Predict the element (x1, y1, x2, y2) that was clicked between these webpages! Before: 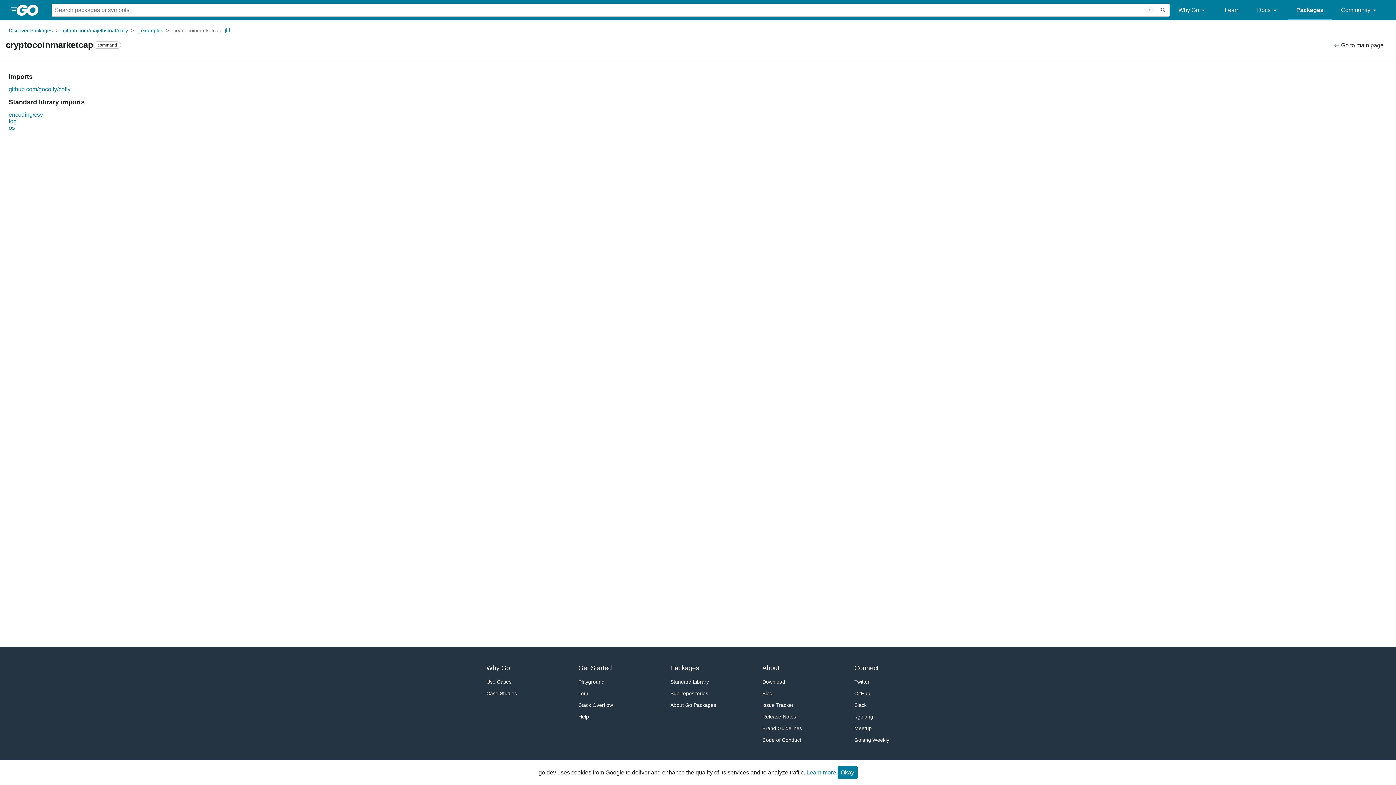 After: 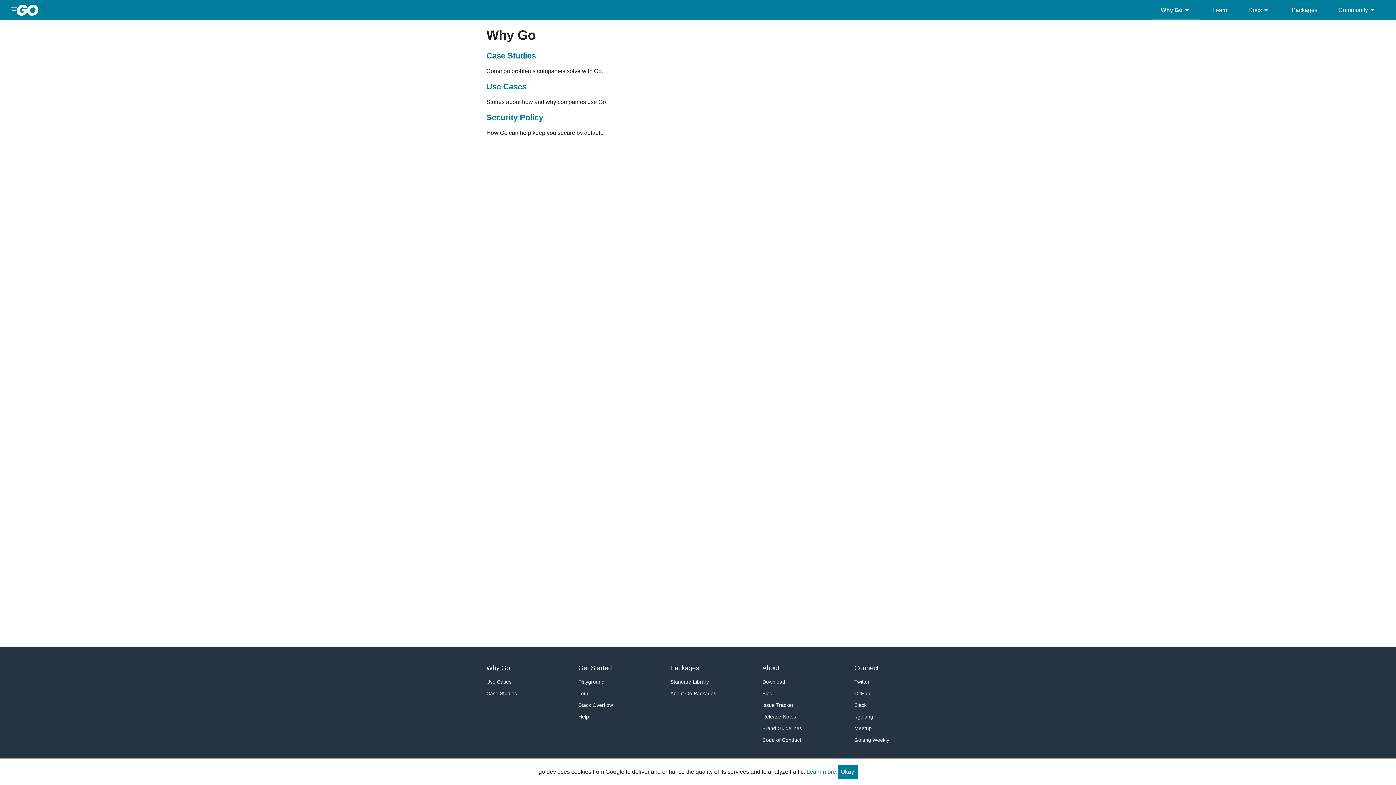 Action: label: Case Studies bbox: (486, 688, 541, 699)